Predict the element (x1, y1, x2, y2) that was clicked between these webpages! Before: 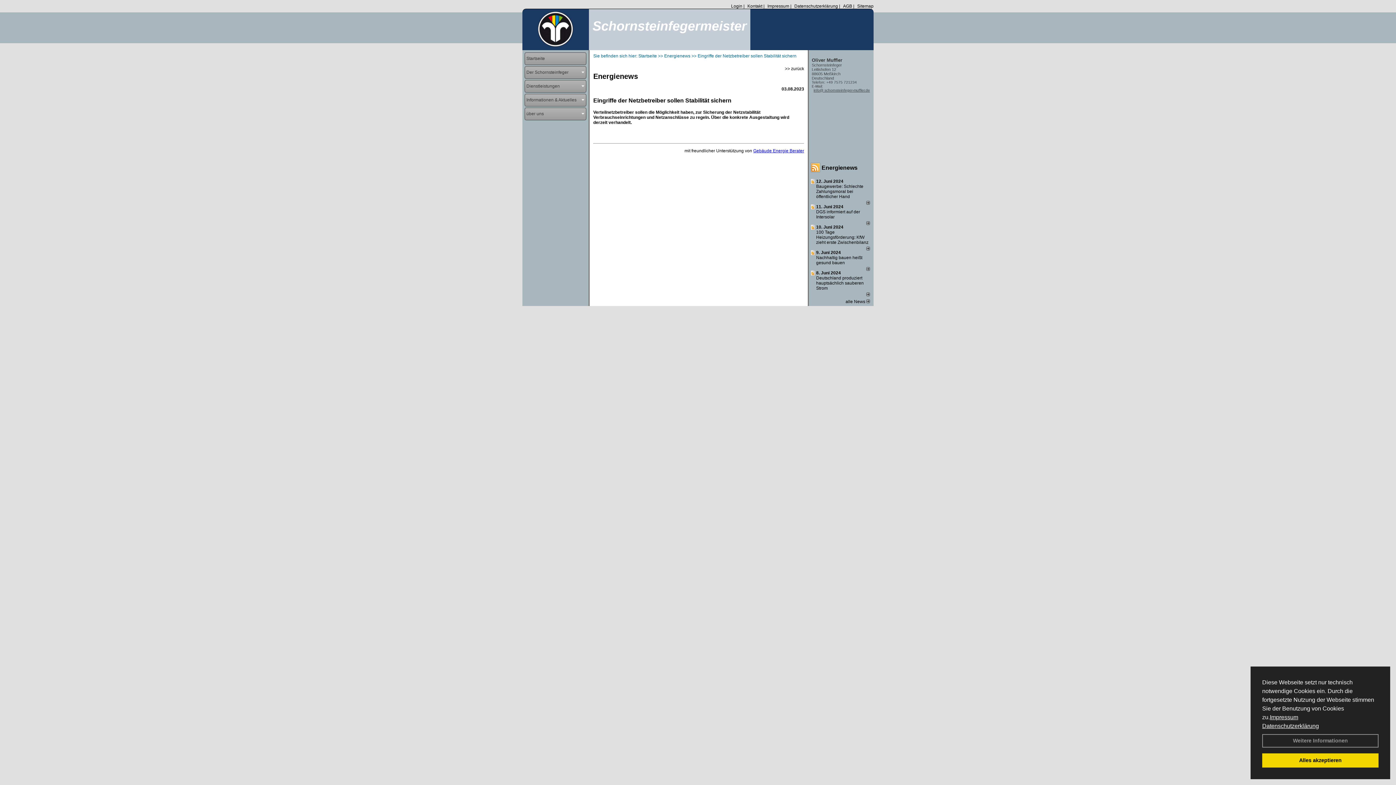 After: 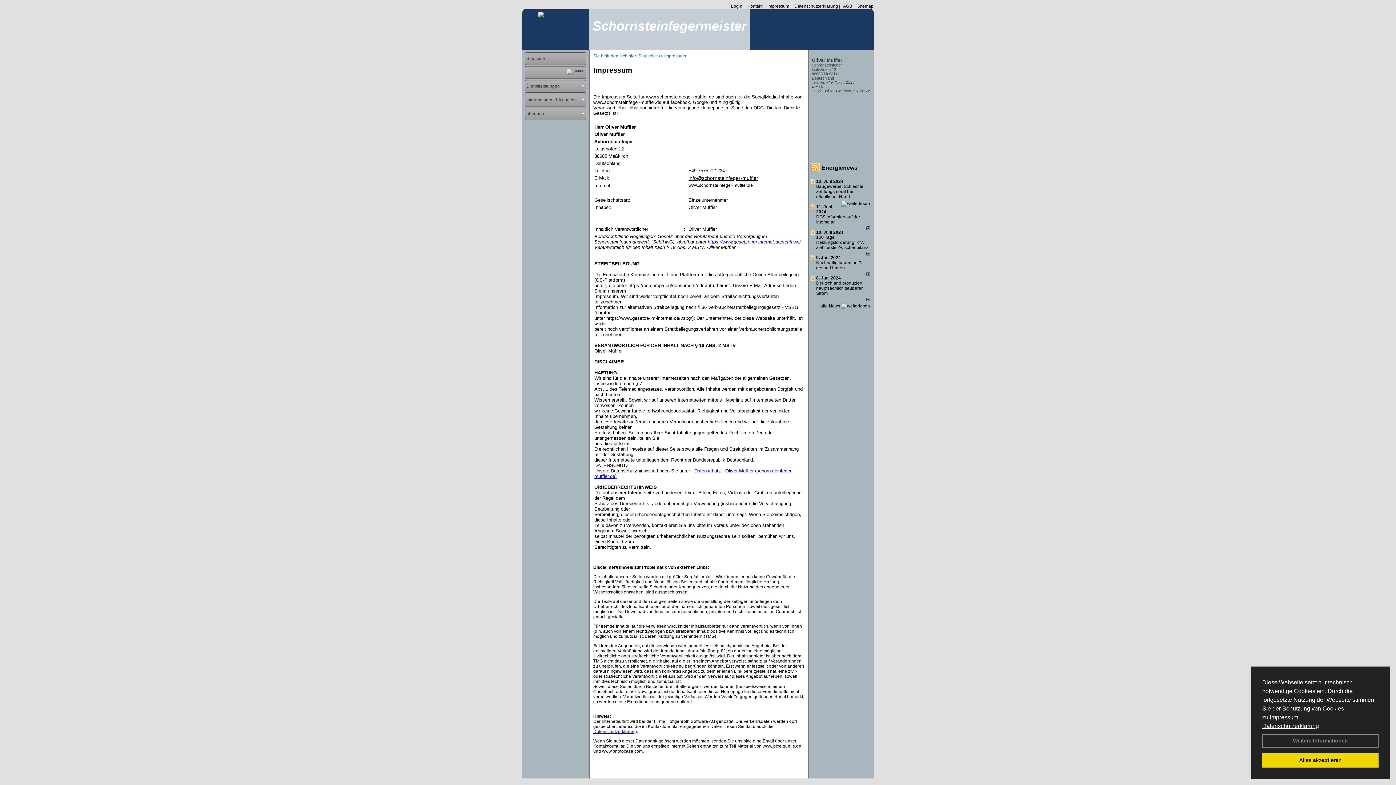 Action: bbox: (1270, 714, 1298, 720) label: Impressum